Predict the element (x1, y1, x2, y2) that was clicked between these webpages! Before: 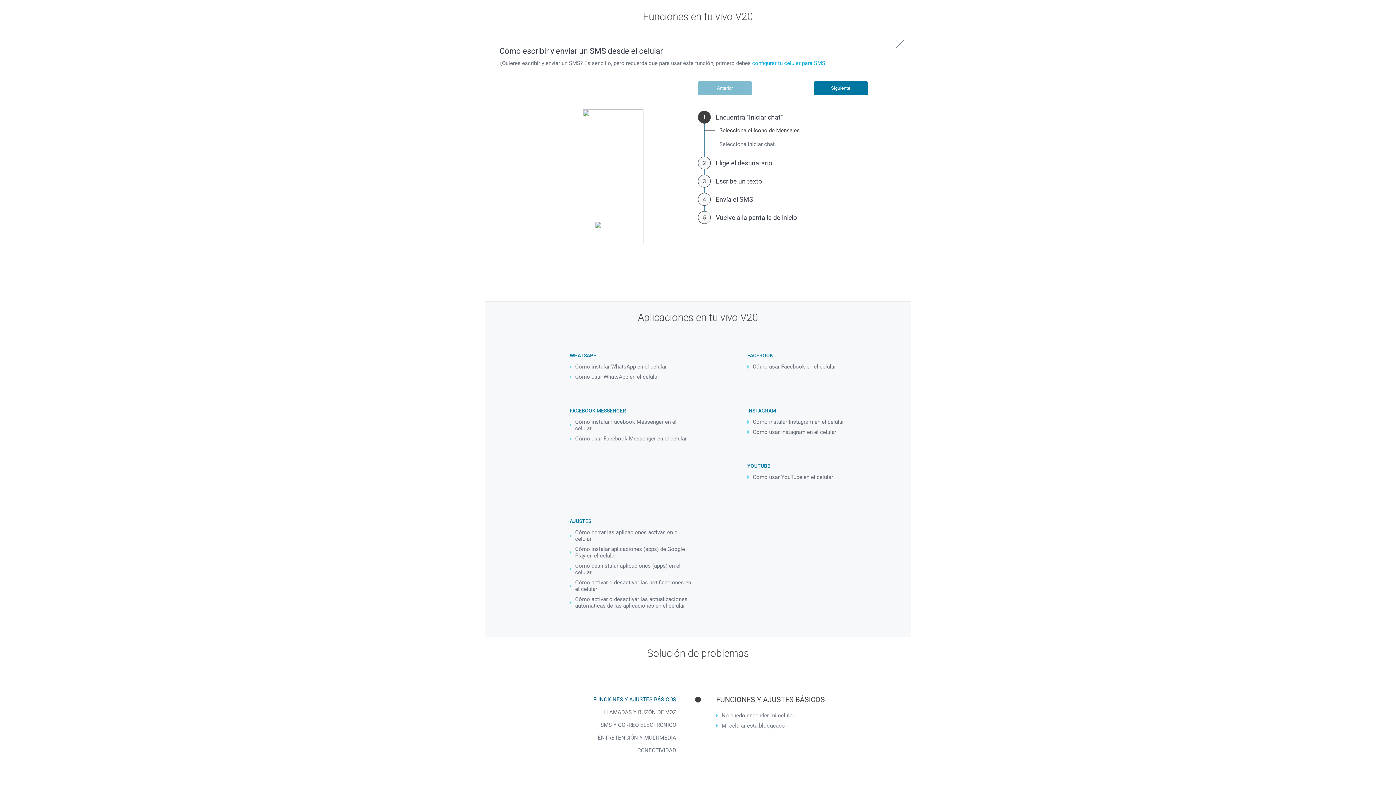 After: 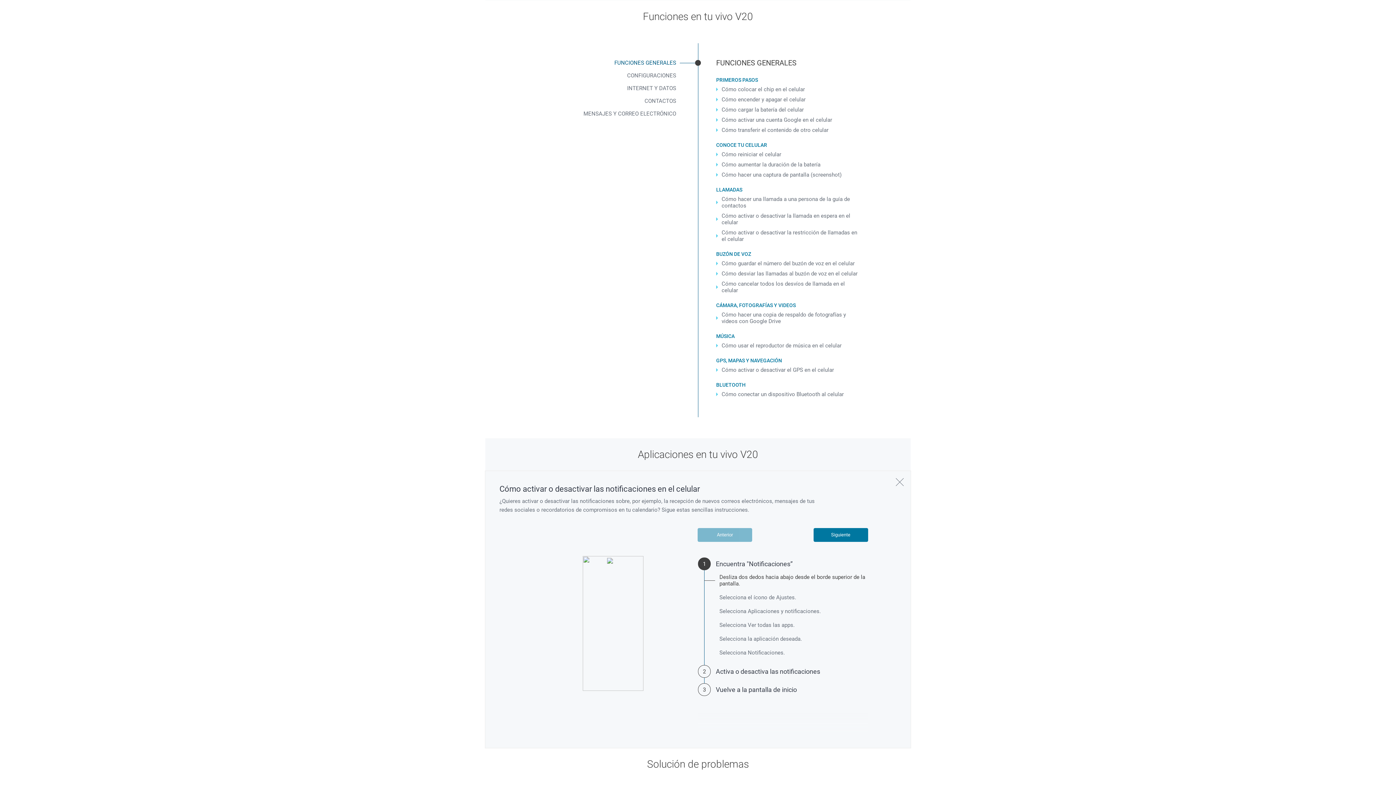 Action: label: Cómo activar o desactivar las notificaciones en el celular bbox: (569, 577, 693, 594)